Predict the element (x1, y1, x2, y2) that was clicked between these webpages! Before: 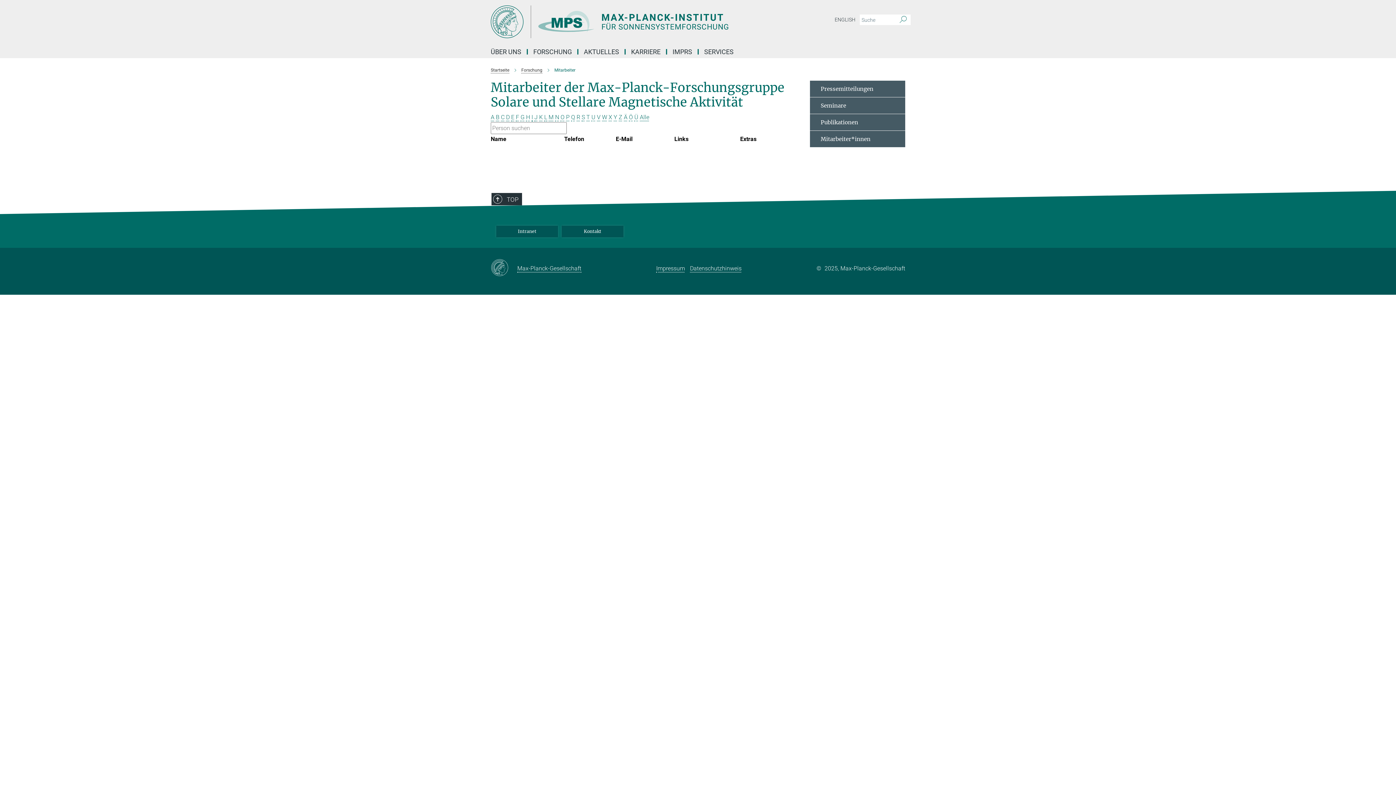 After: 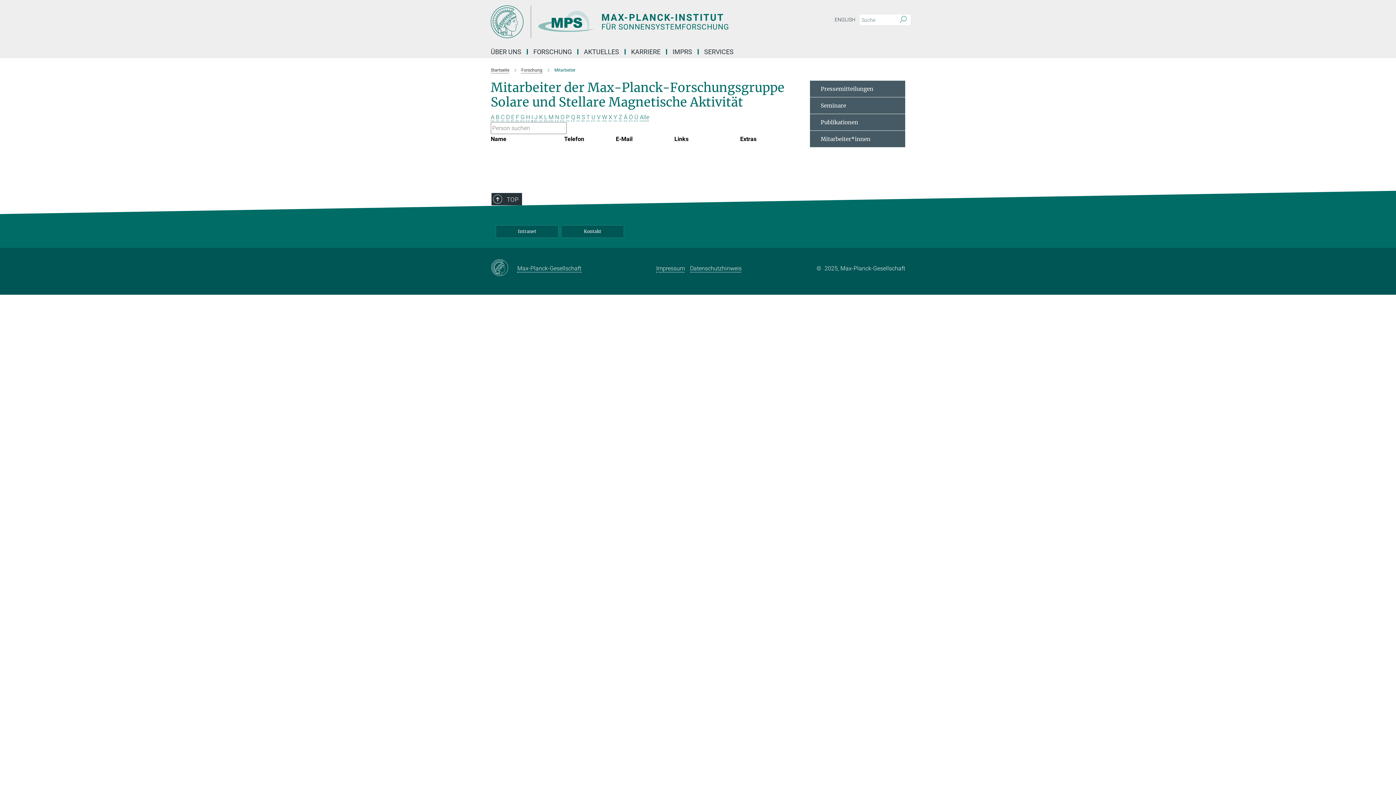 Action: label: P bbox: (566, 113, 569, 120)